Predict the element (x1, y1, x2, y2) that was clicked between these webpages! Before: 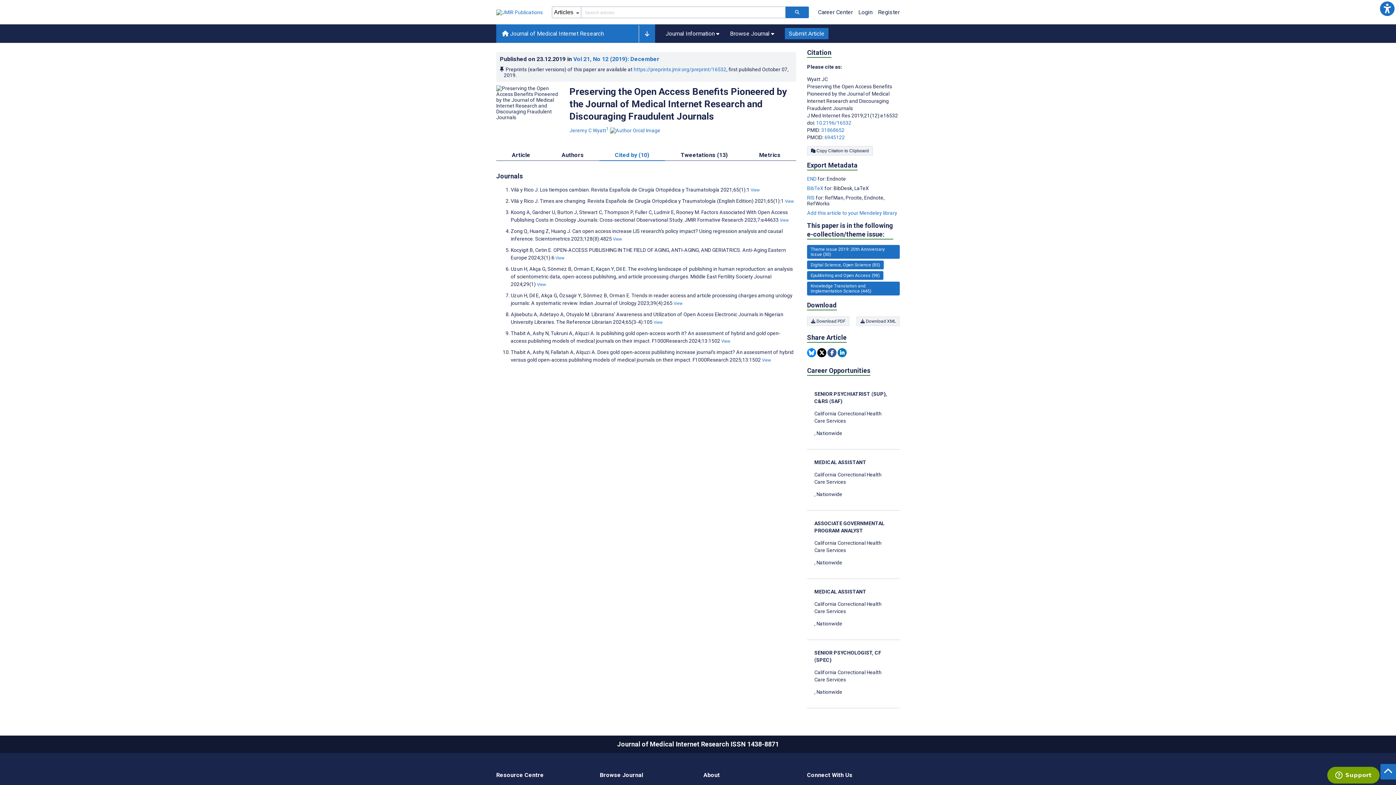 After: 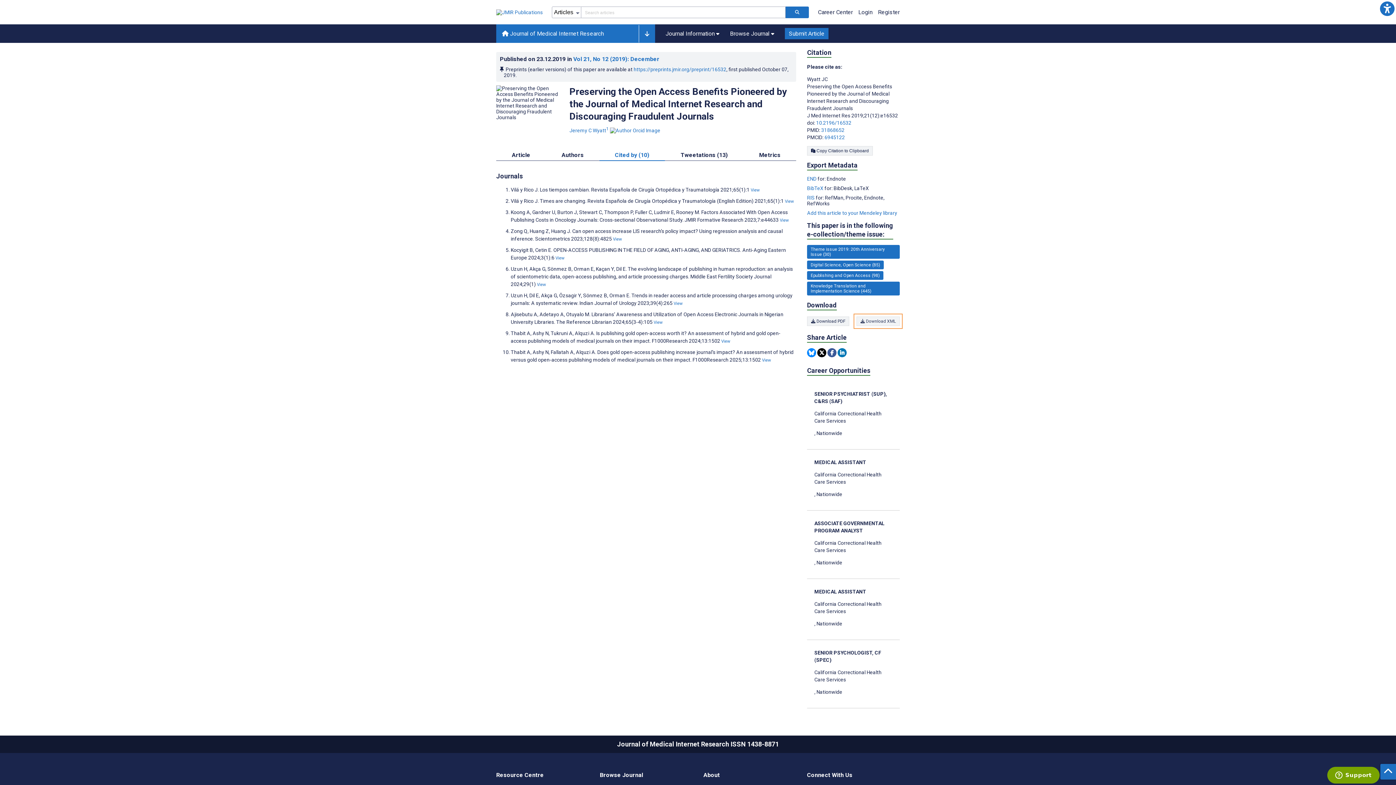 Action: label: Download XML bbox: (856, 316, 900, 326)